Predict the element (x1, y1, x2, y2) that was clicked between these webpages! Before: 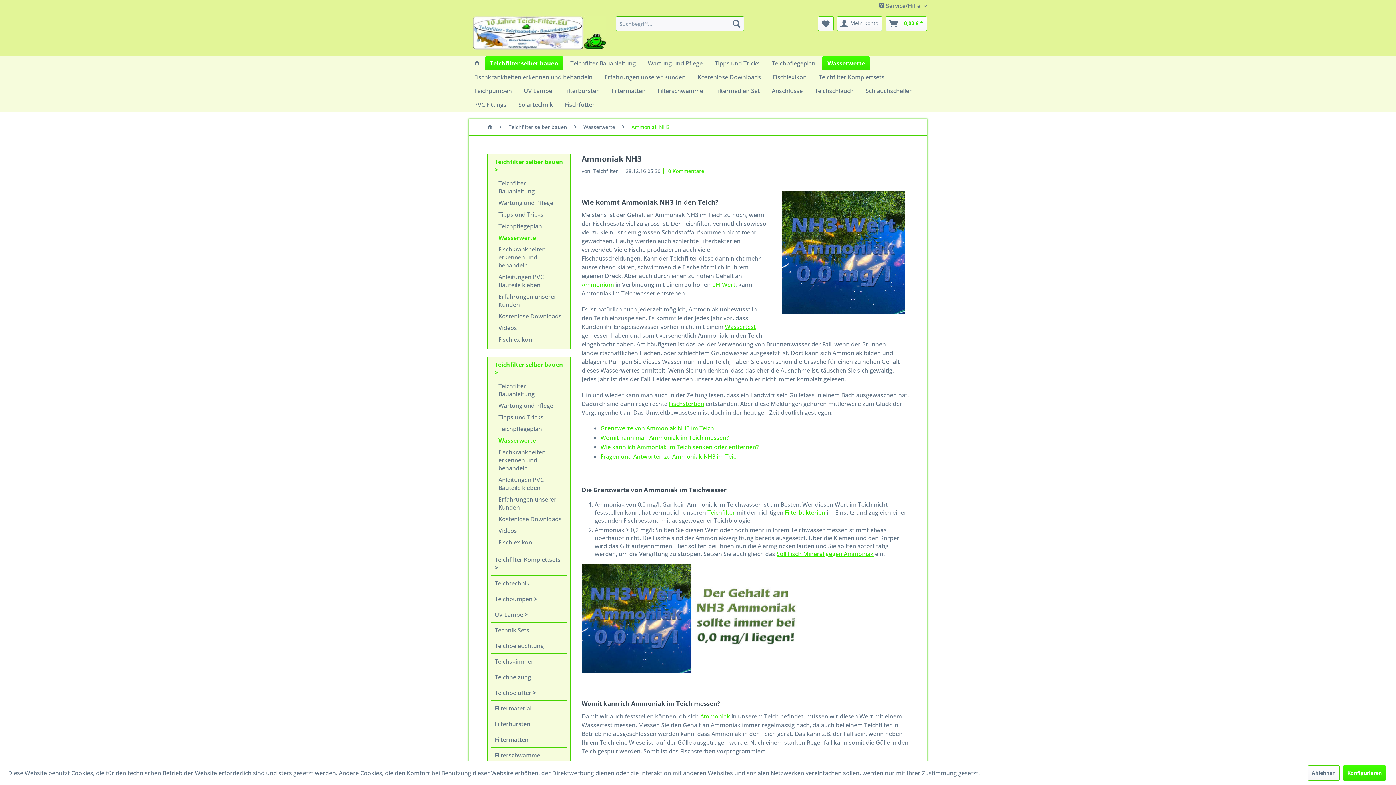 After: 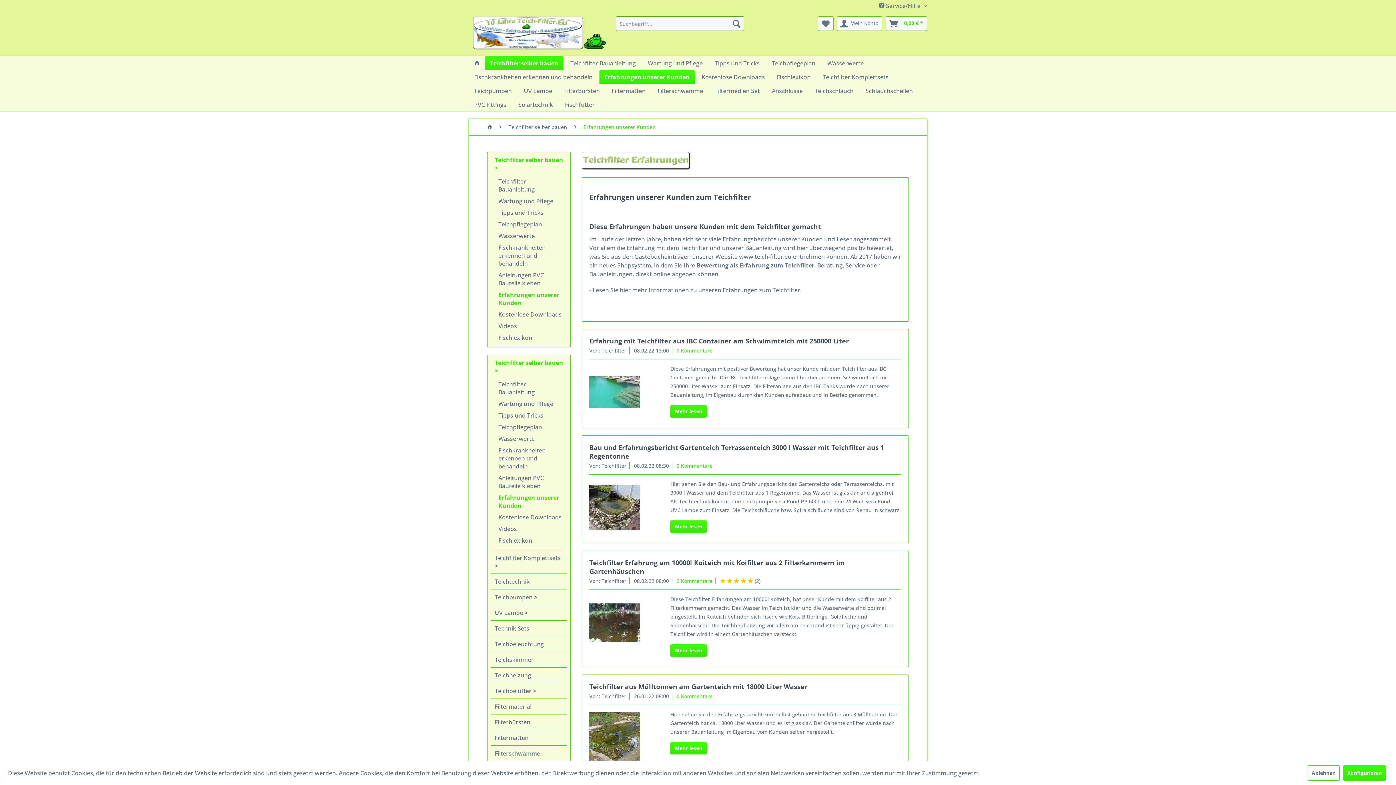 Action: label: Erfahrungen unserer Kunden bbox: (494, 290, 566, 310)